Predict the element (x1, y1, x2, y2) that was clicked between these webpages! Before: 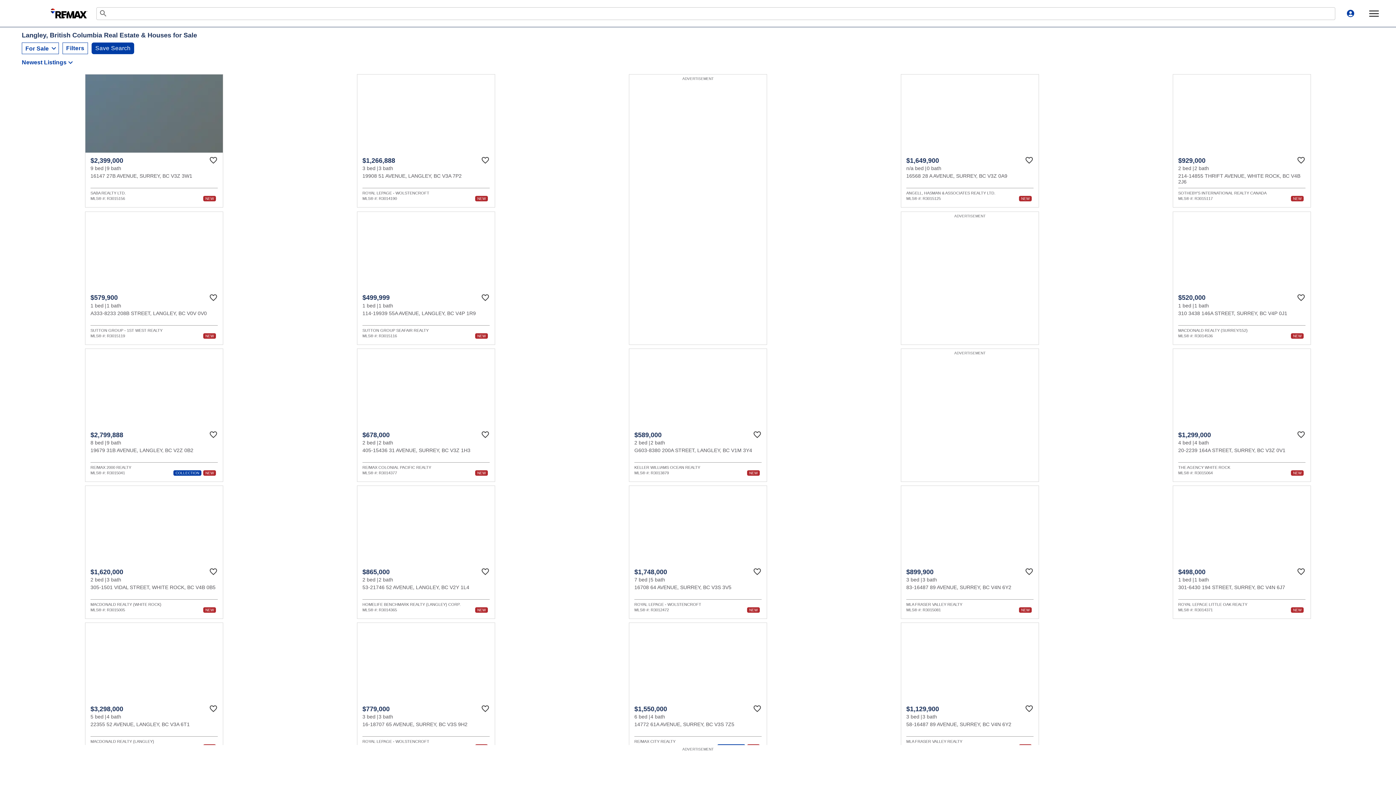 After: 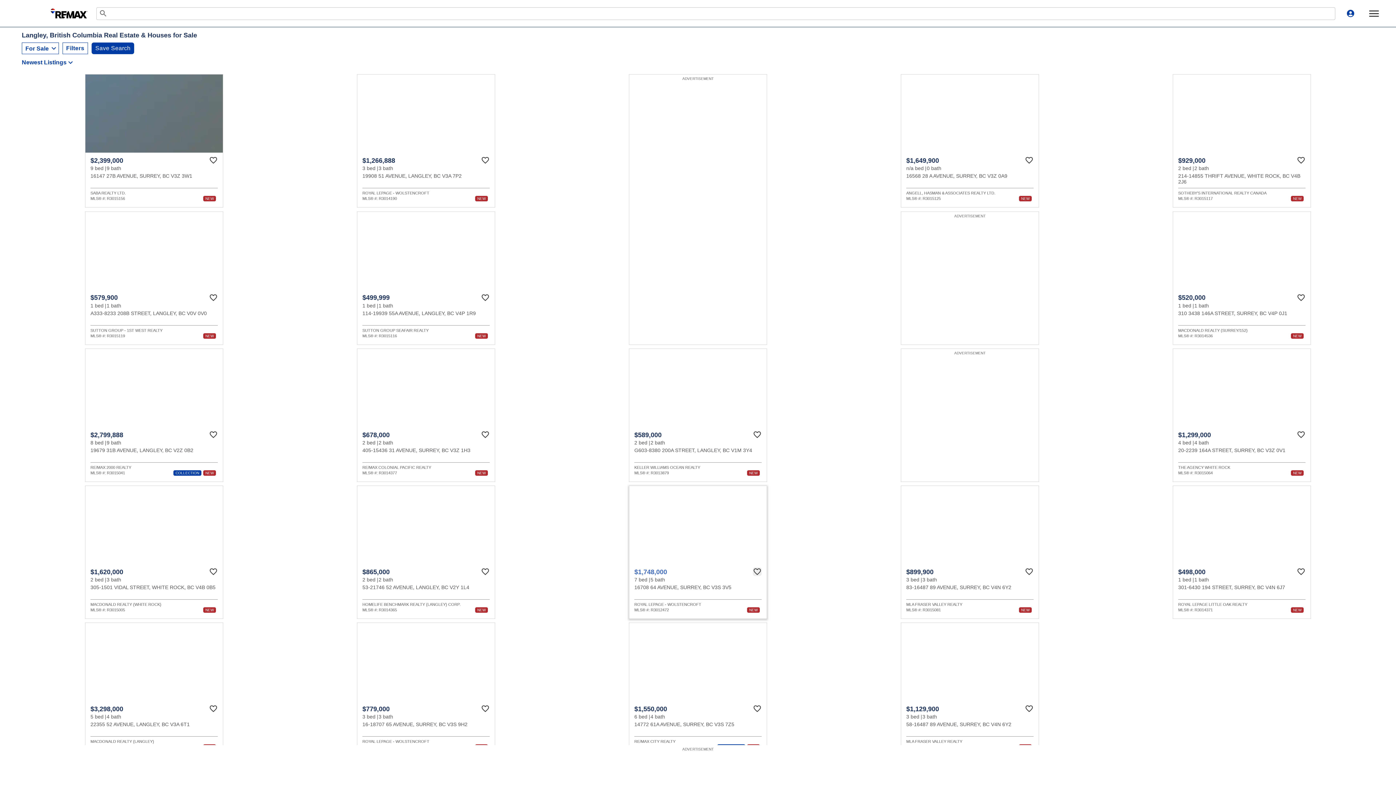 Action: label: Favourite bbox: (753, 567, 761, 576)